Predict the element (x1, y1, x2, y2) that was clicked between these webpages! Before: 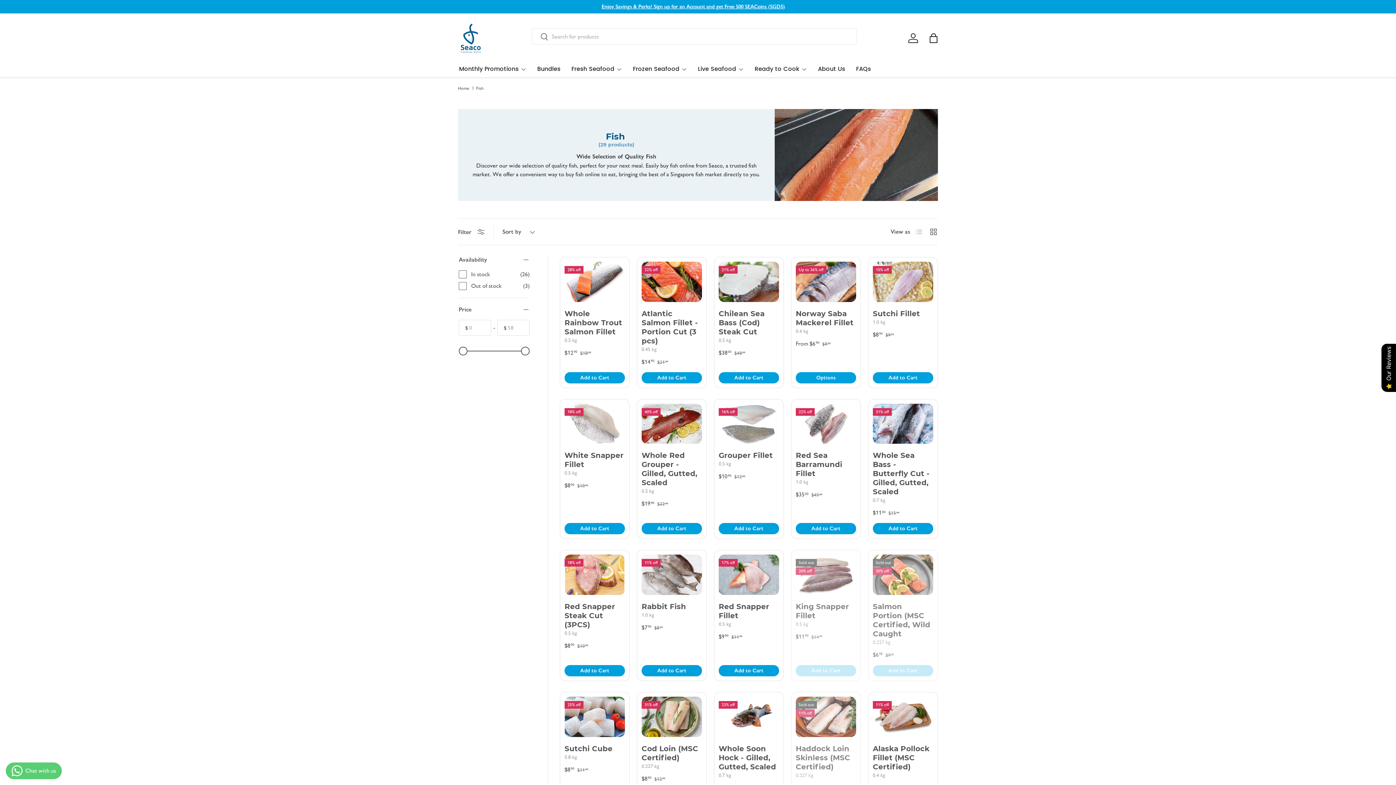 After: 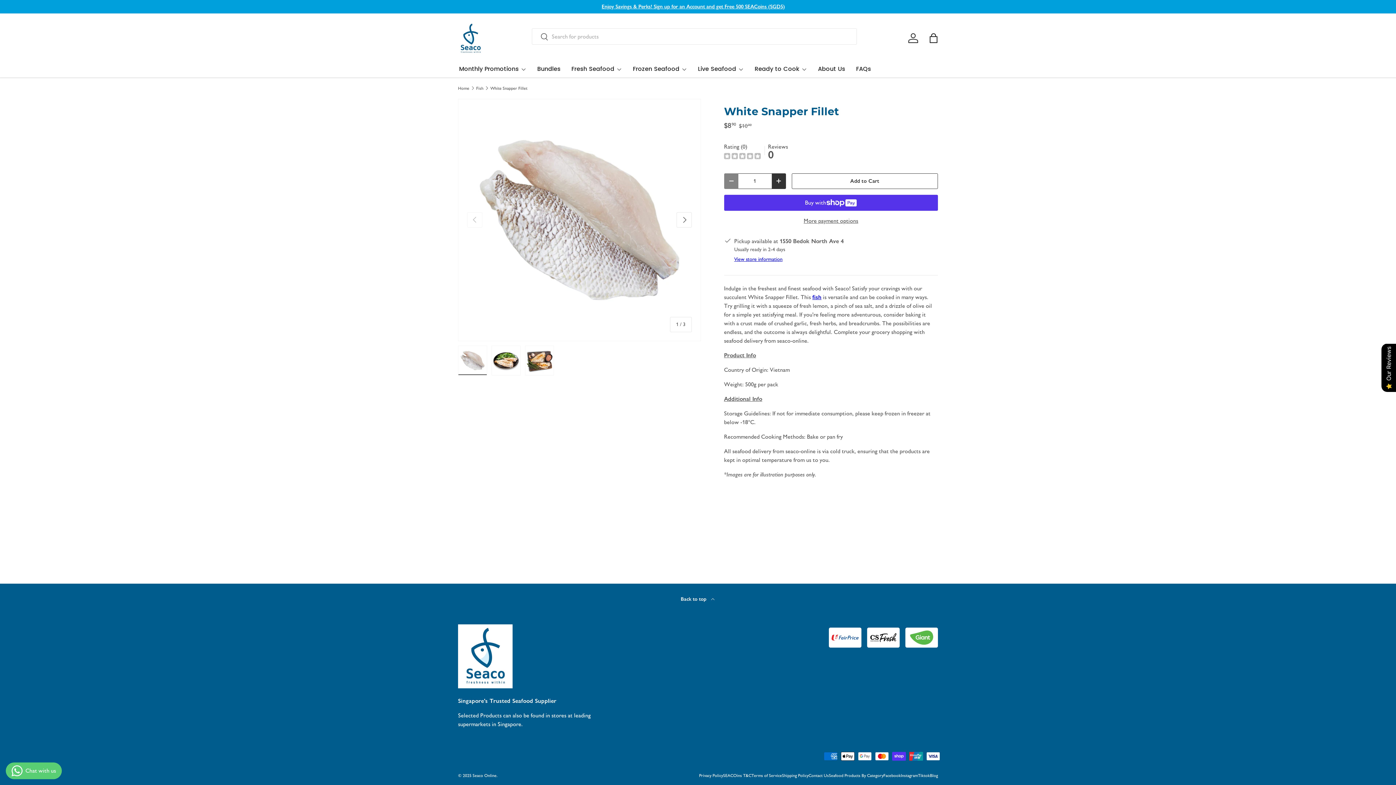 Action: bbox: (564, 403, 625, 444) label: White Snapper Fillet